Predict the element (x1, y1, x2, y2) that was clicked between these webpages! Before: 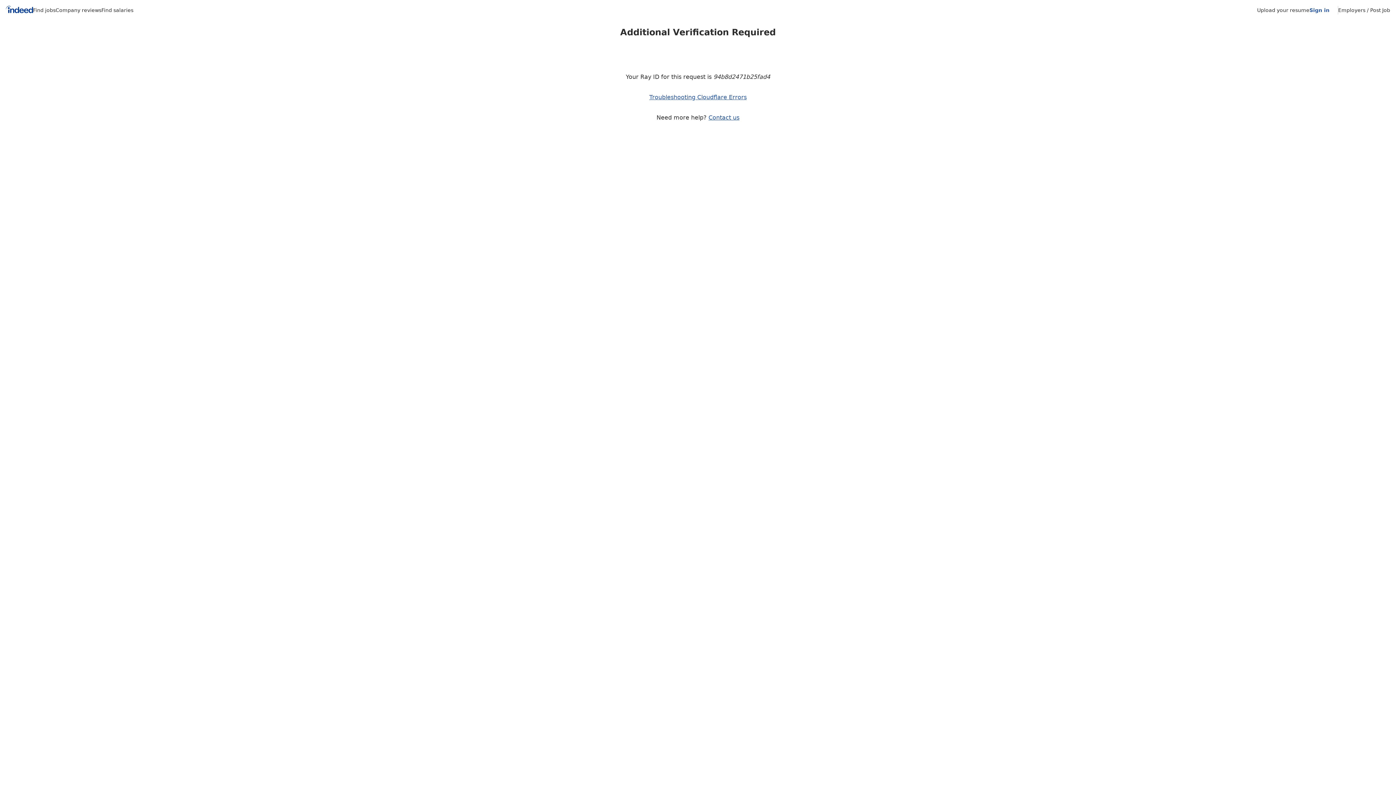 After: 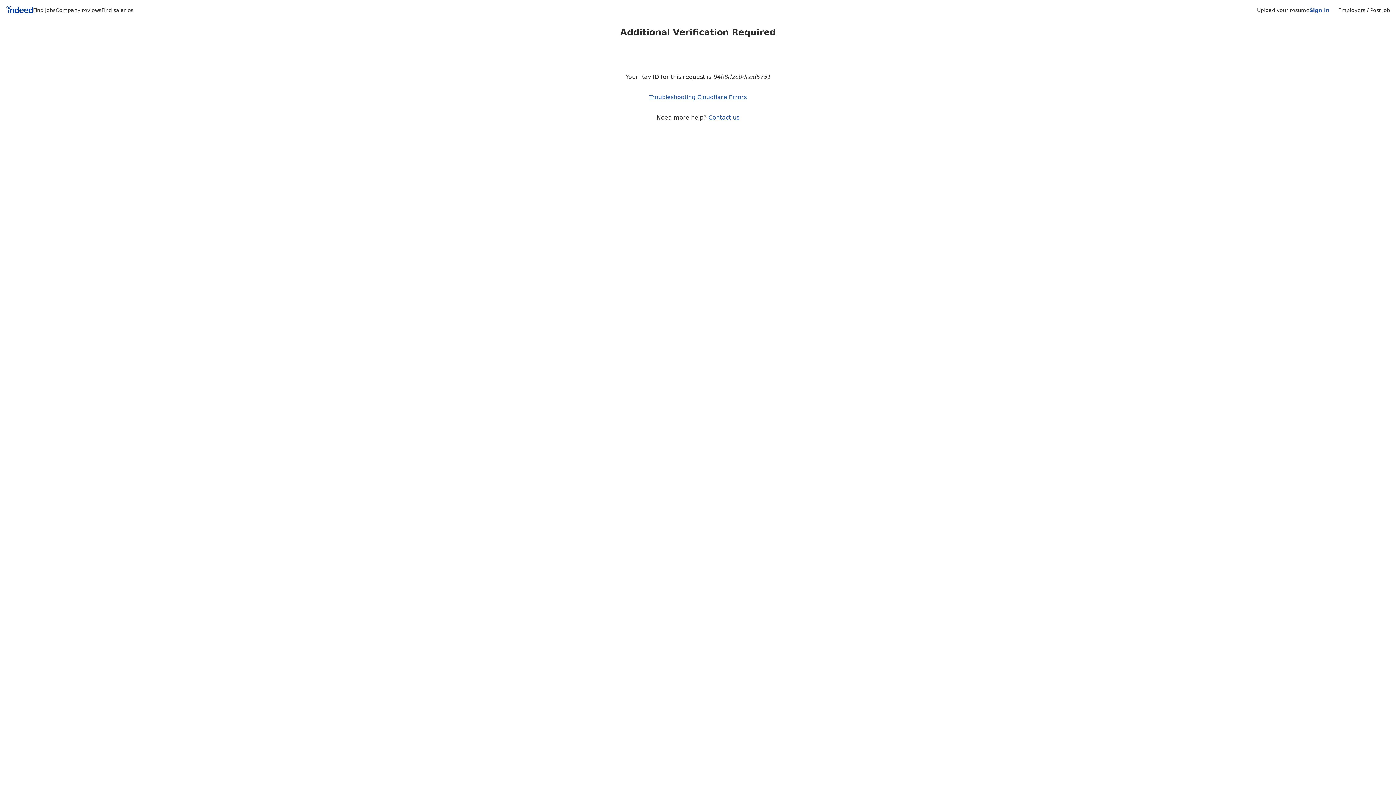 Action: label: Sign in bbox: (1309, 7, 1329, 13)